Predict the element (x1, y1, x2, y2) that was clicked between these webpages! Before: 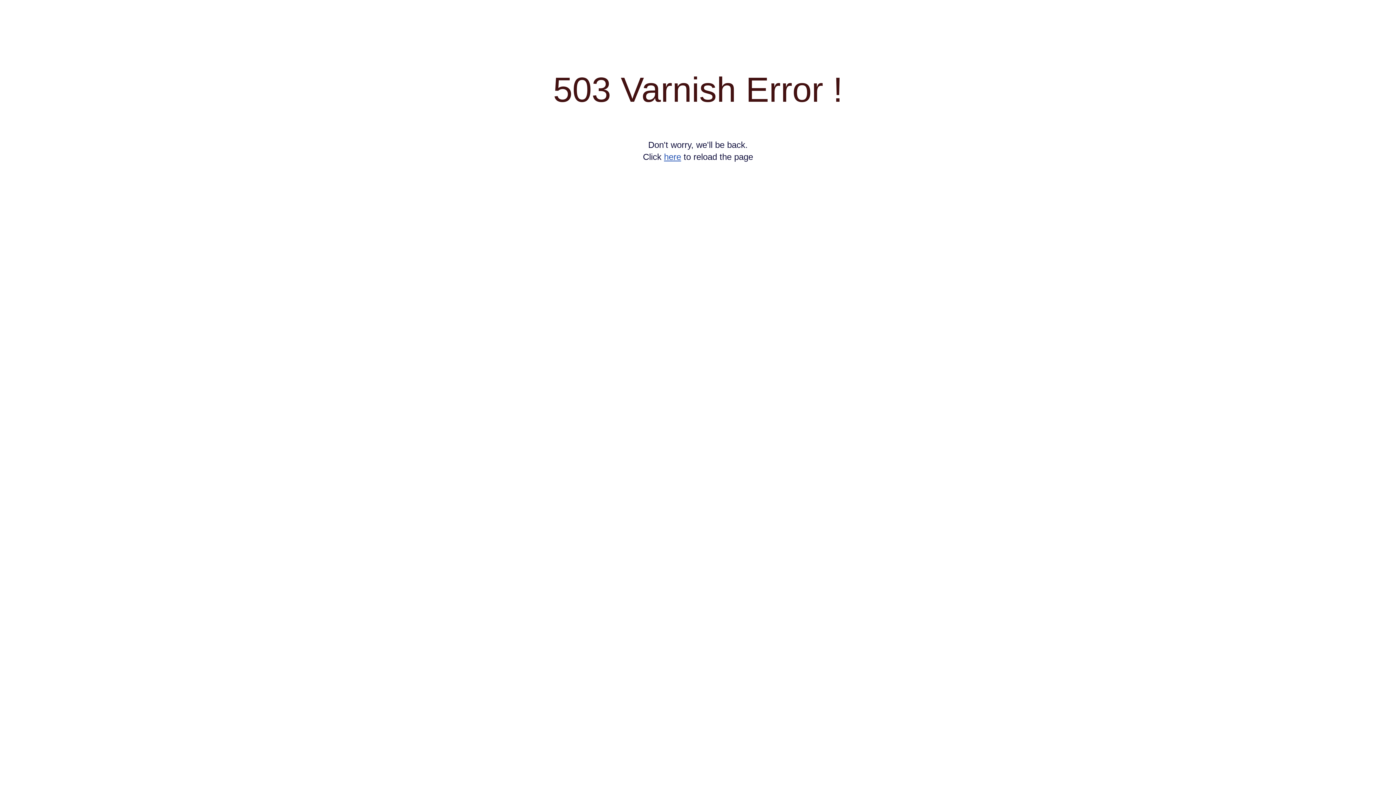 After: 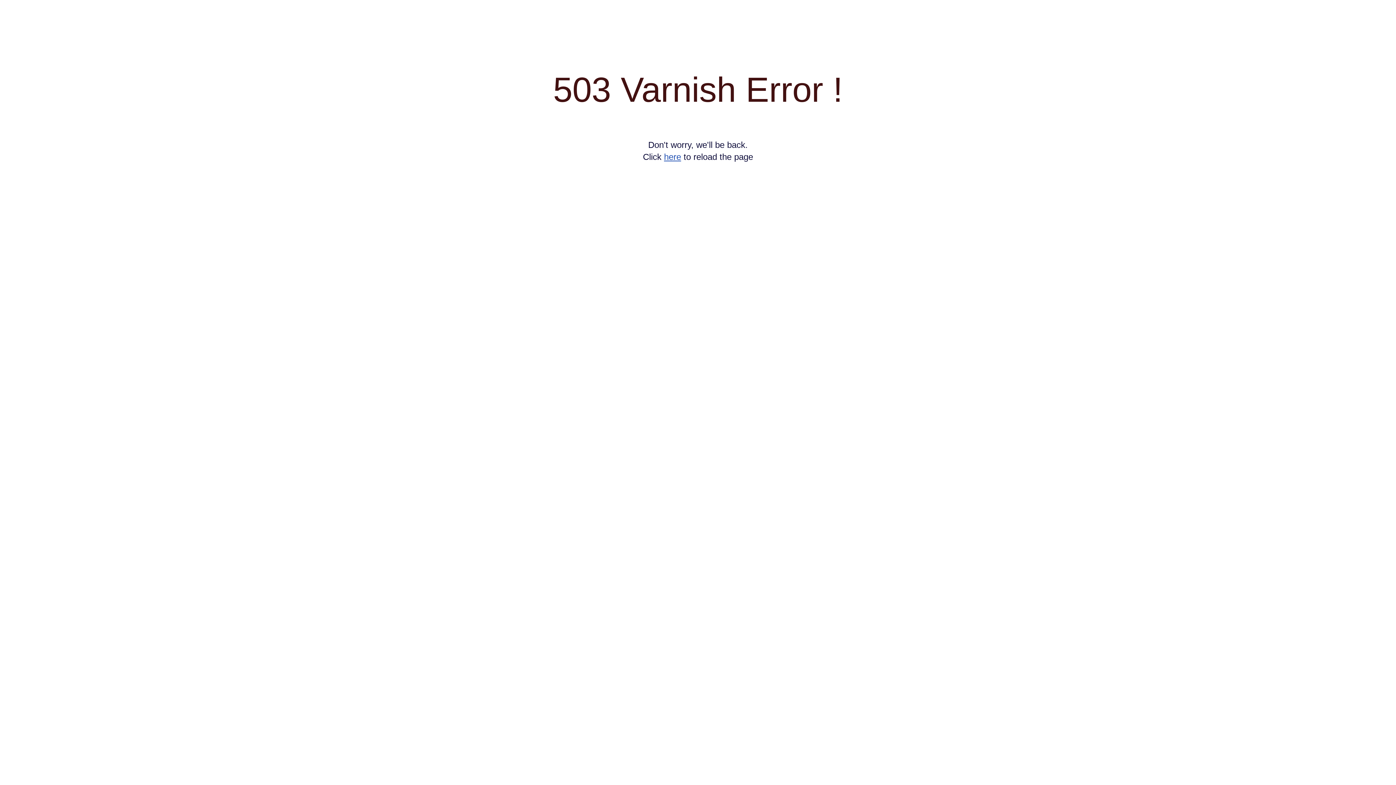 Action: label: here bbox: (664, 152, 681, 161)